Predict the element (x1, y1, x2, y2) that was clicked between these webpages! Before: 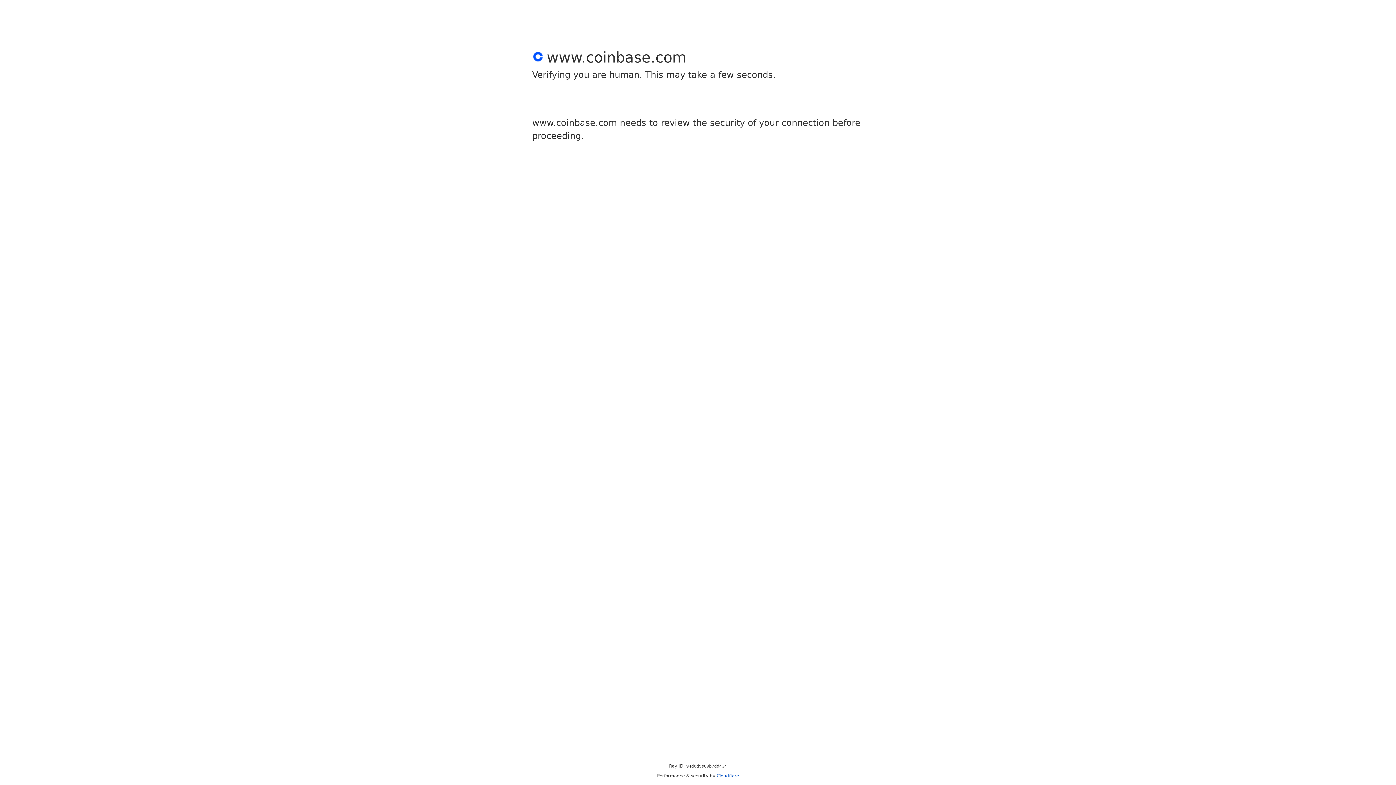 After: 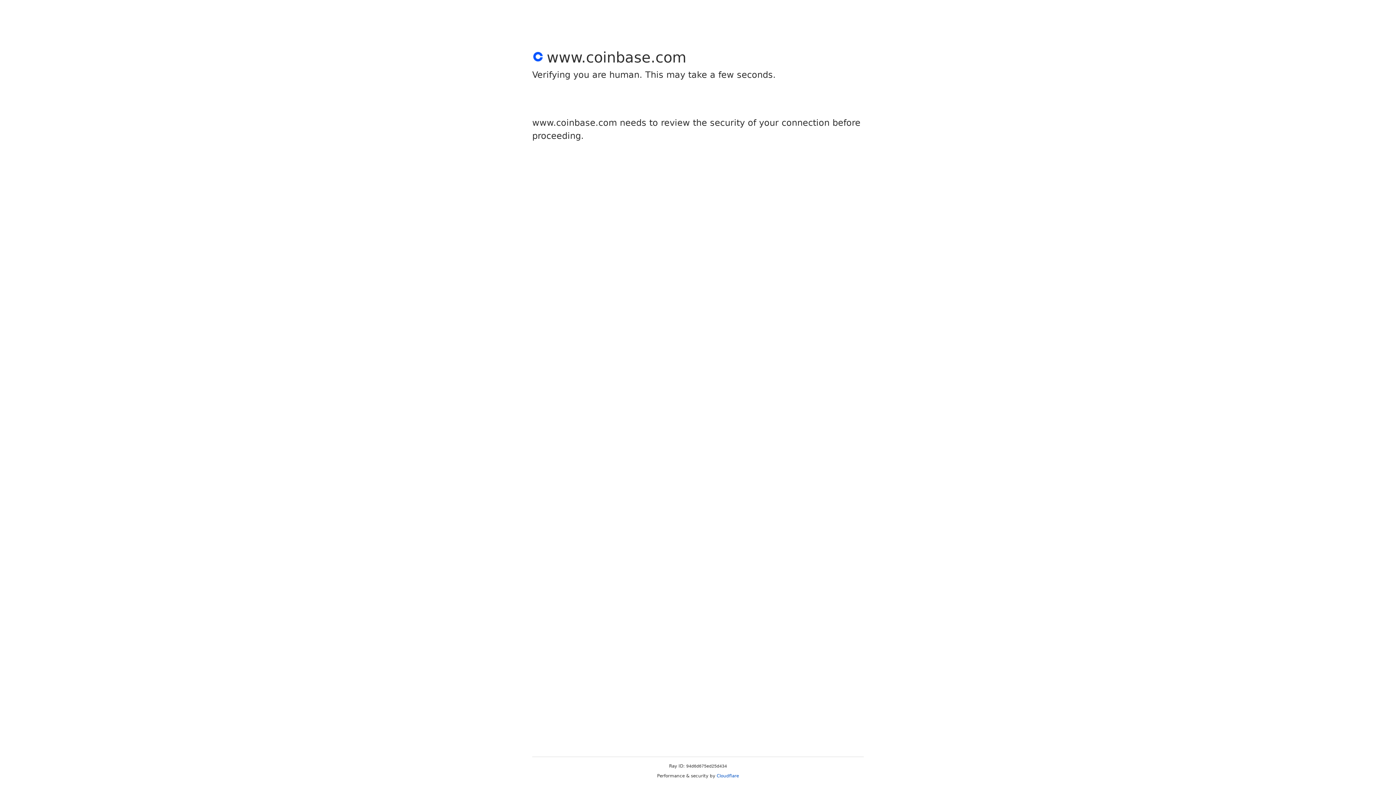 Action: label: Cloudflare bbox: (716, 773, 739, 778)